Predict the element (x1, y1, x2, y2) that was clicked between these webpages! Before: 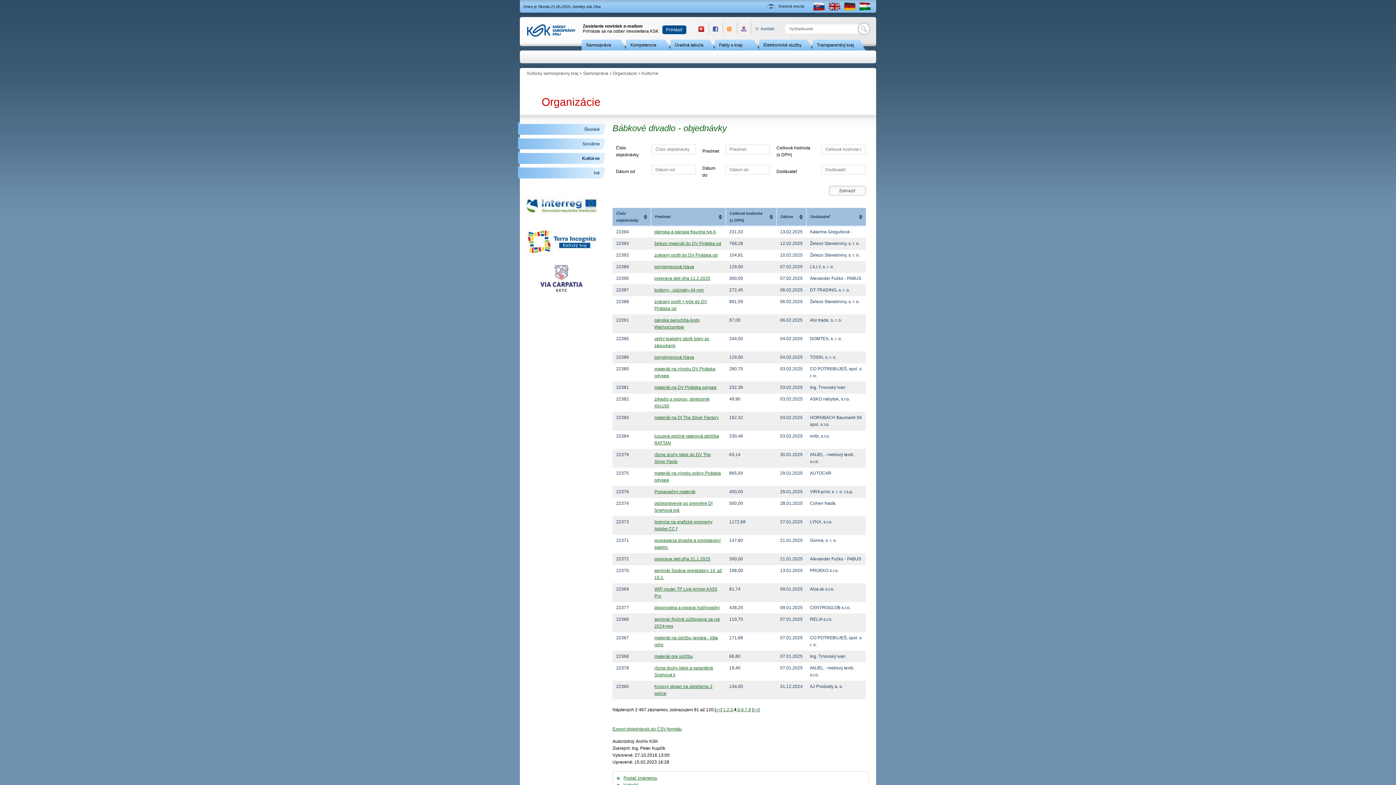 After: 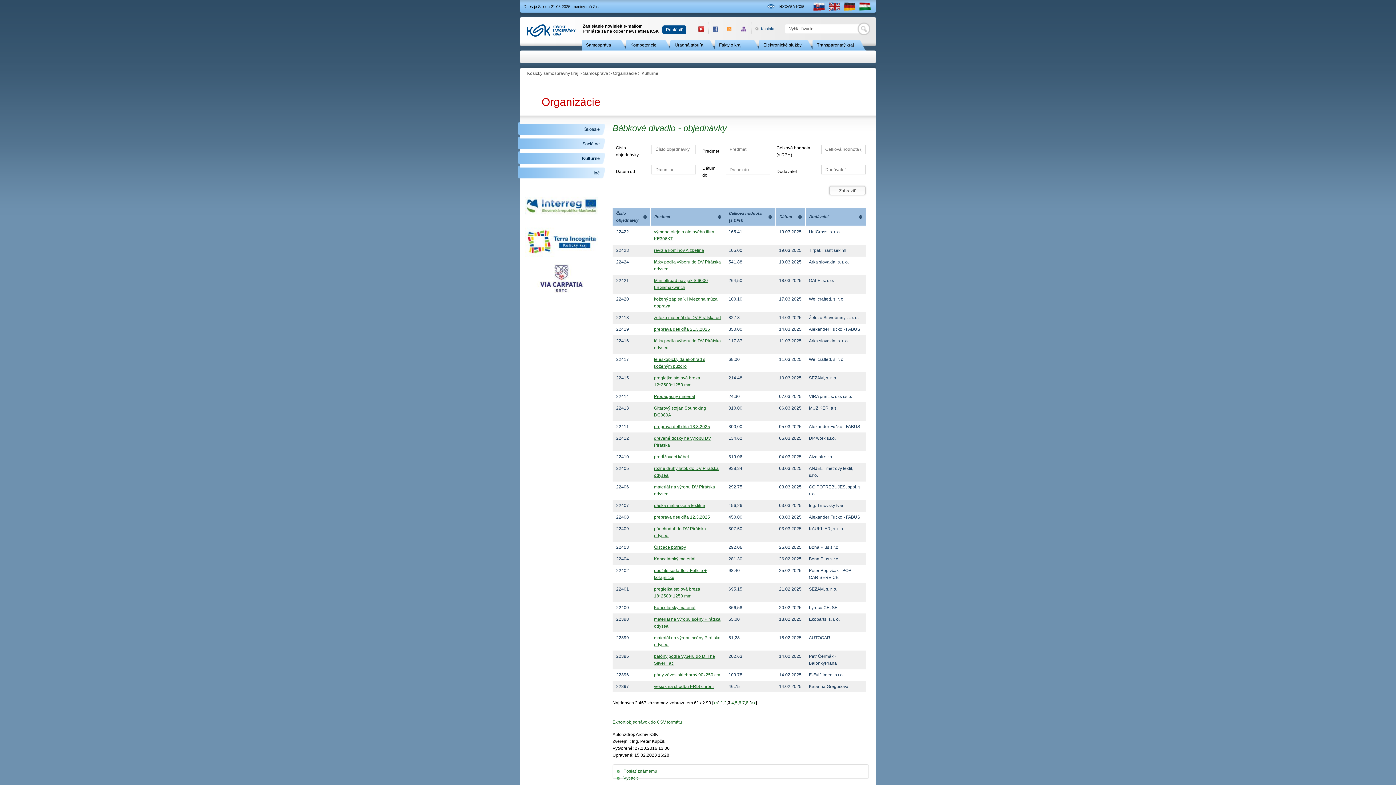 Action: label: << bbox: (716, 707, 721, 712)